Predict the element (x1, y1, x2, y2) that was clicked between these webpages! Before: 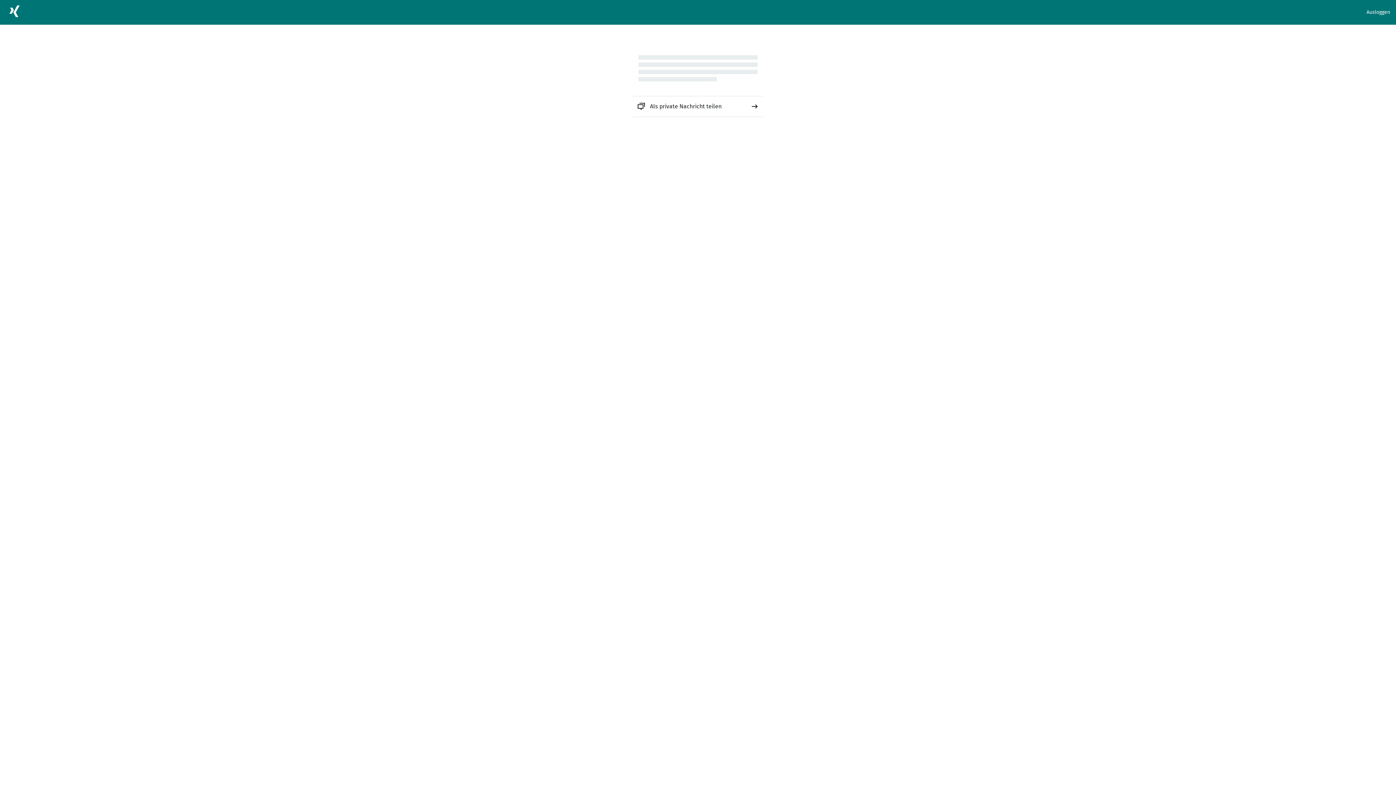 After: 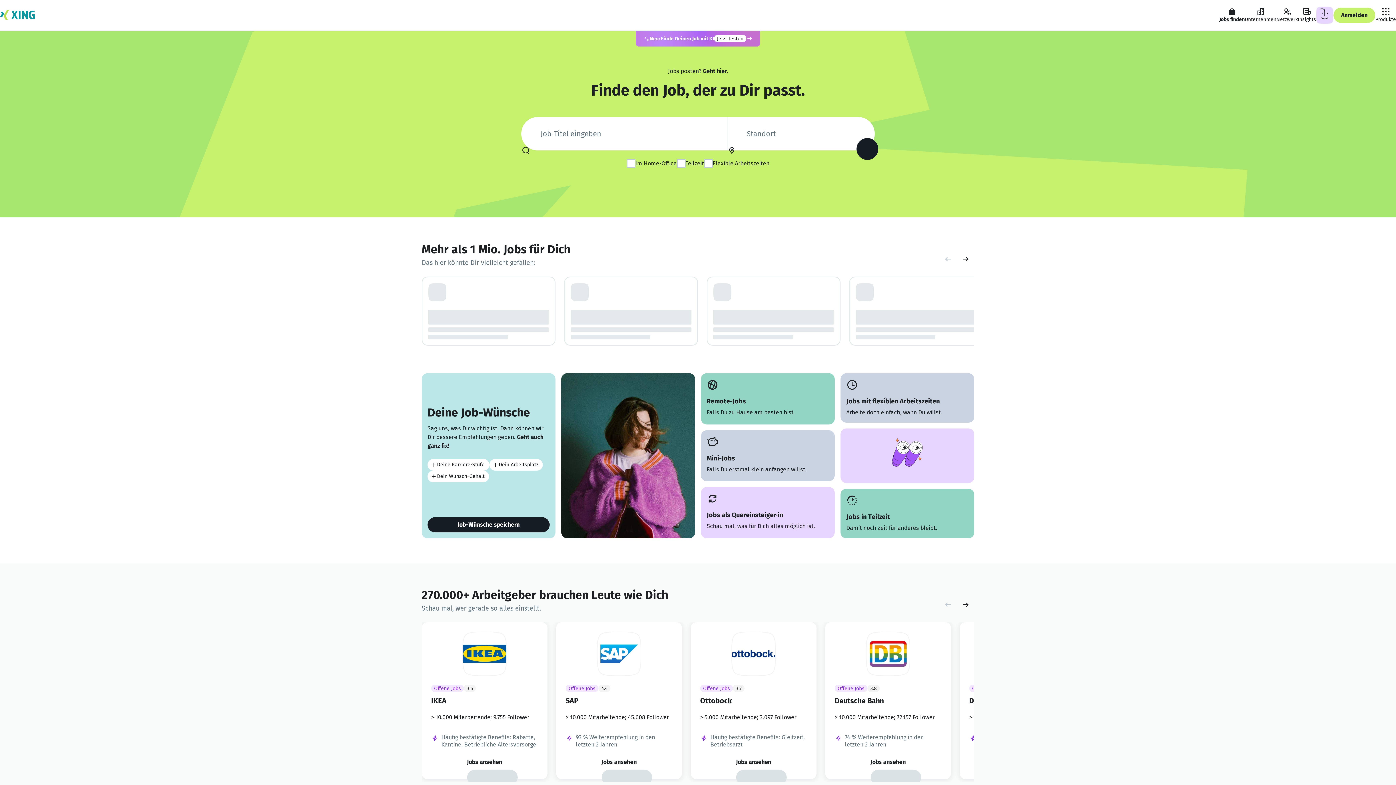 Action: bbox: (5, 2, 23, 22)